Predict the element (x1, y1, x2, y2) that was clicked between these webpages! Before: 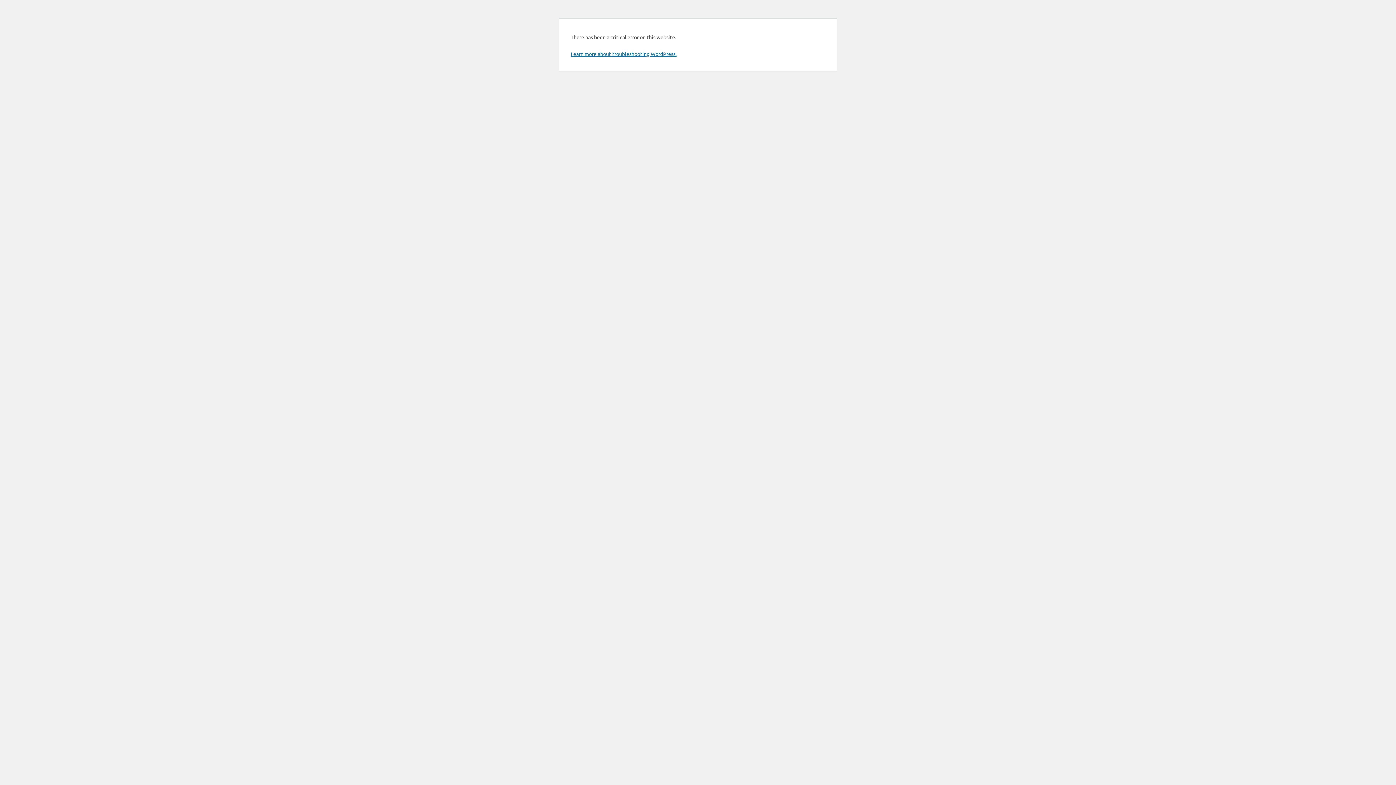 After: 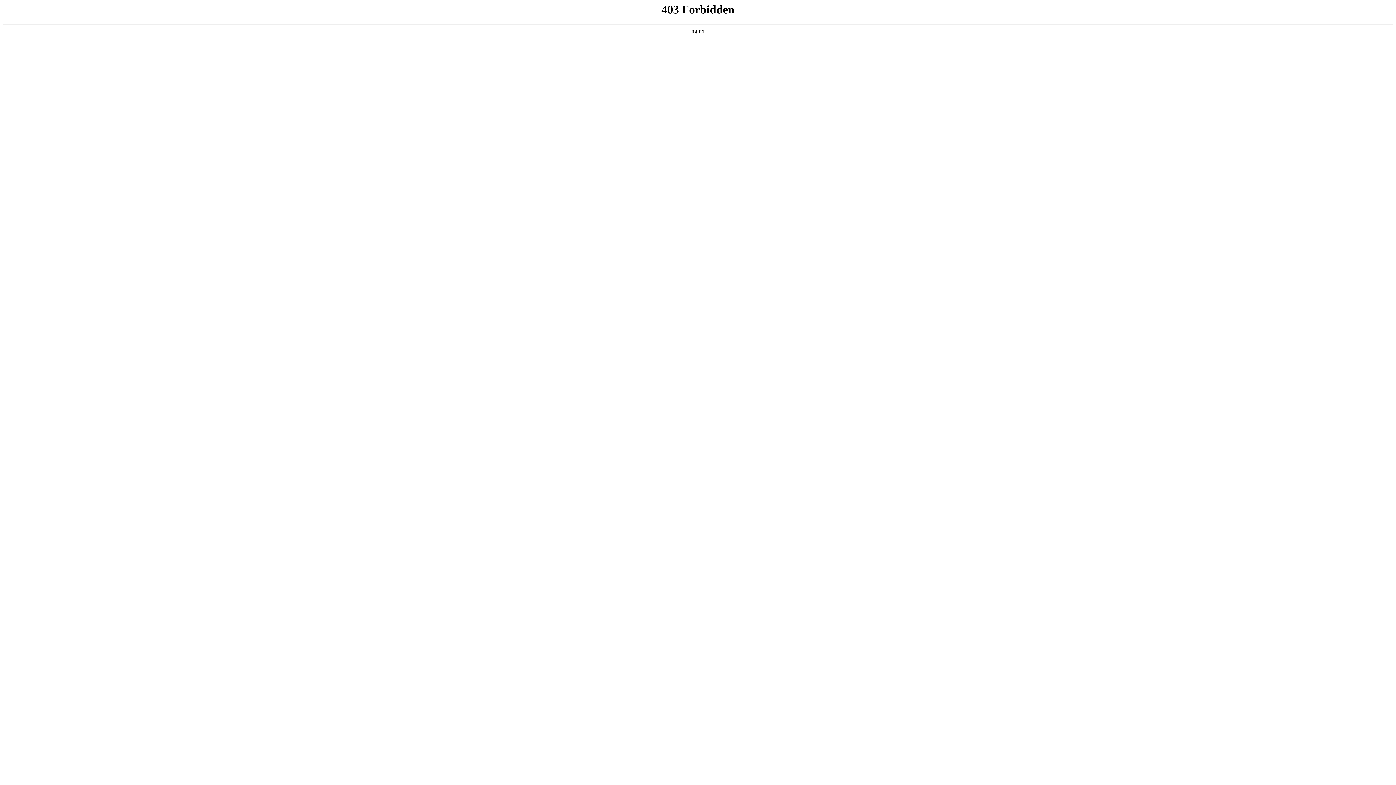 Action: bbox: (570, 50, 676, 57) label: Learn more about troubleshooting WordPress.